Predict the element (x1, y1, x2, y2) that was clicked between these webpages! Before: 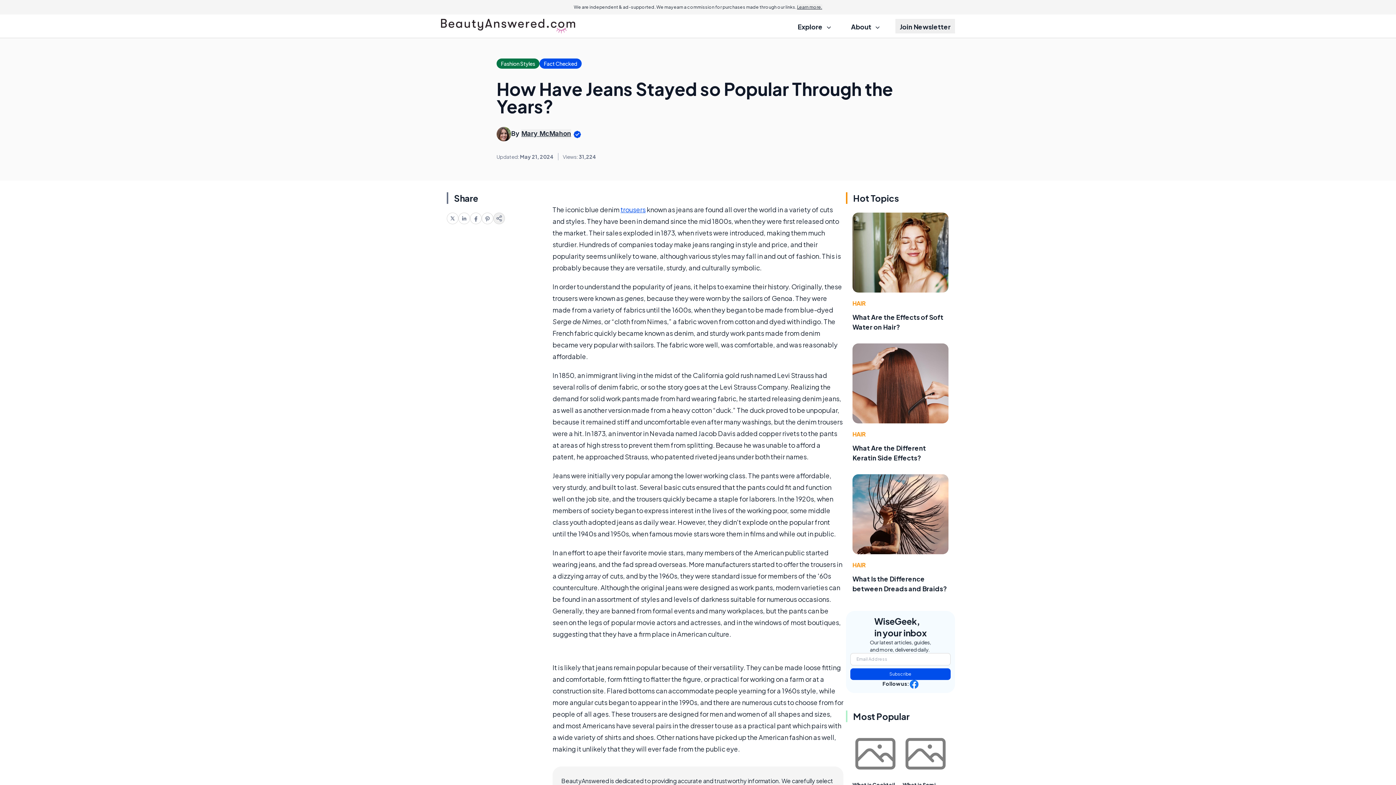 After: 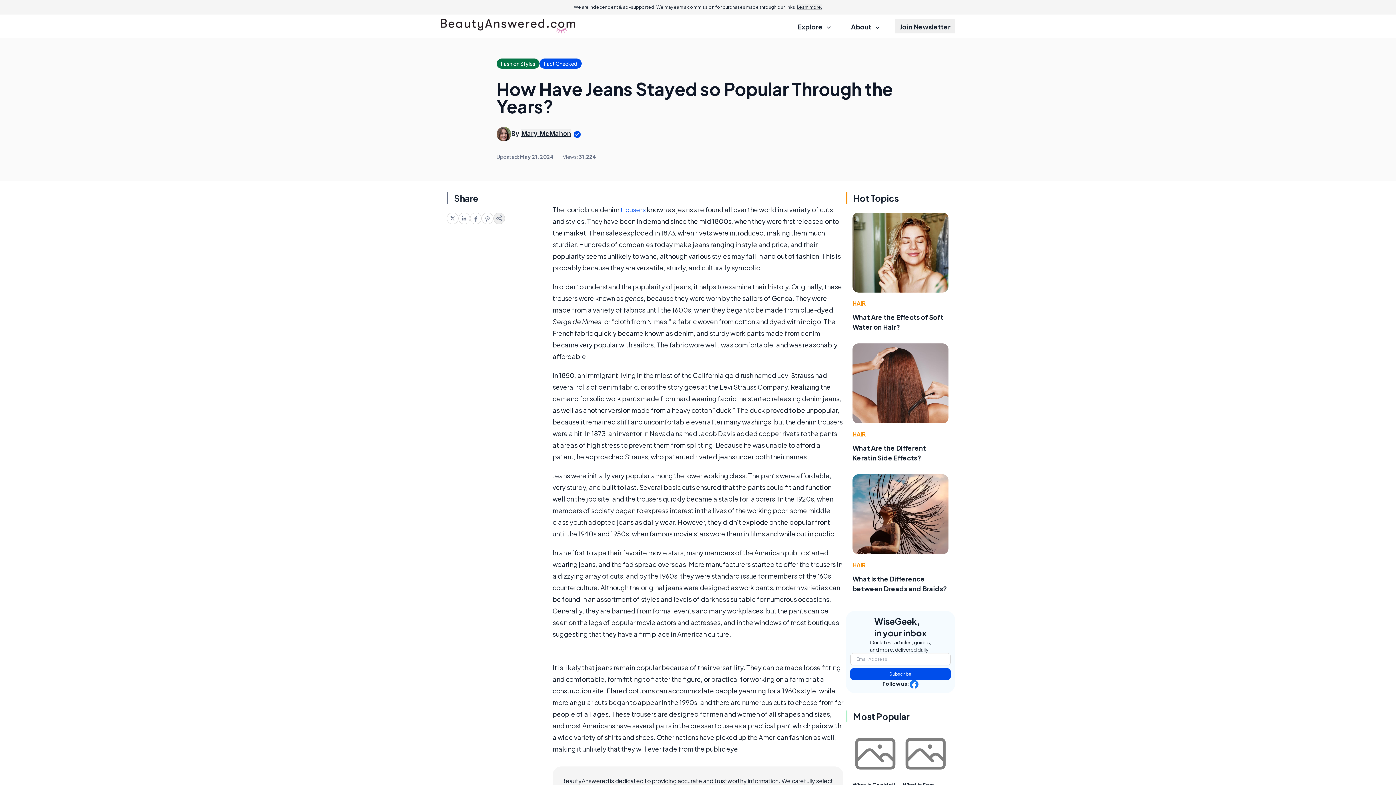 Action: bbox: (458, 212, 470, 224)